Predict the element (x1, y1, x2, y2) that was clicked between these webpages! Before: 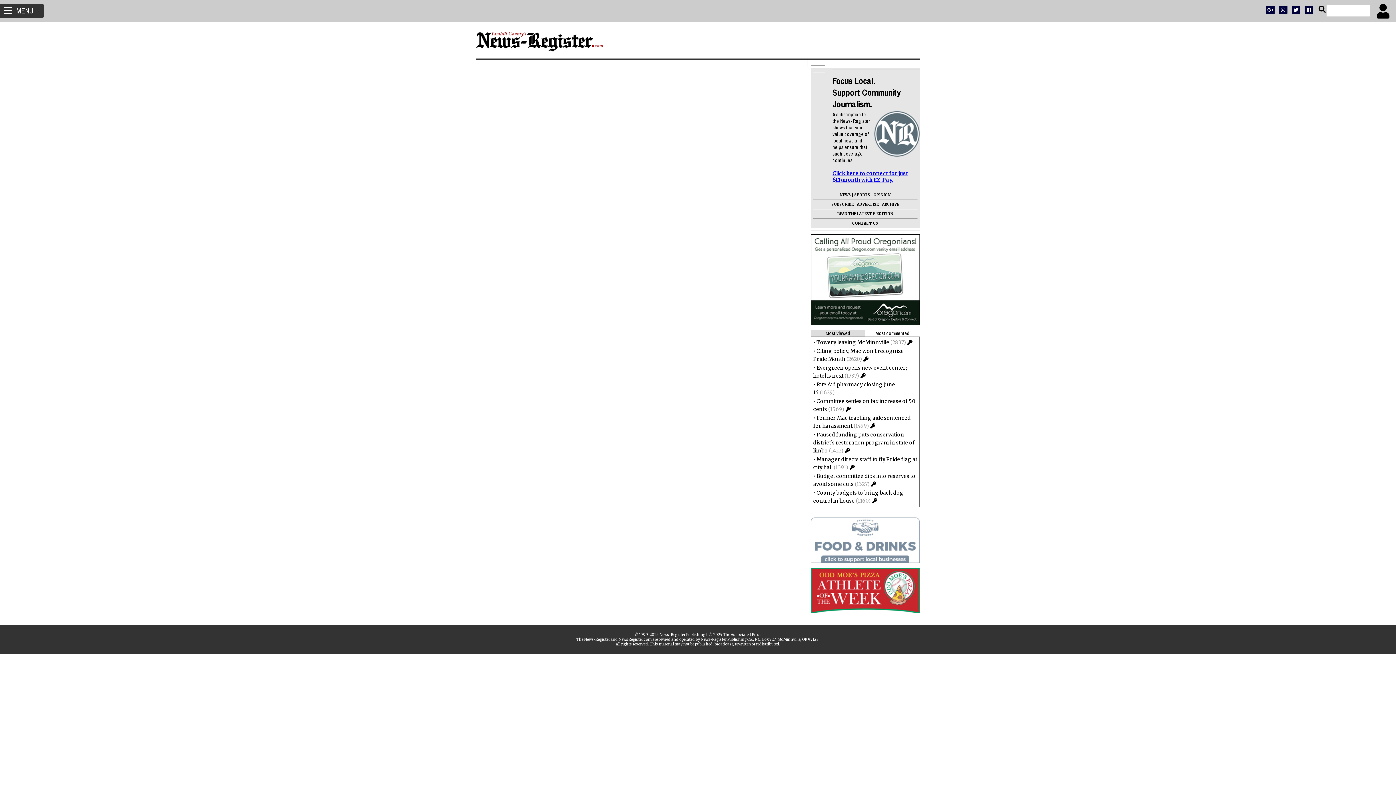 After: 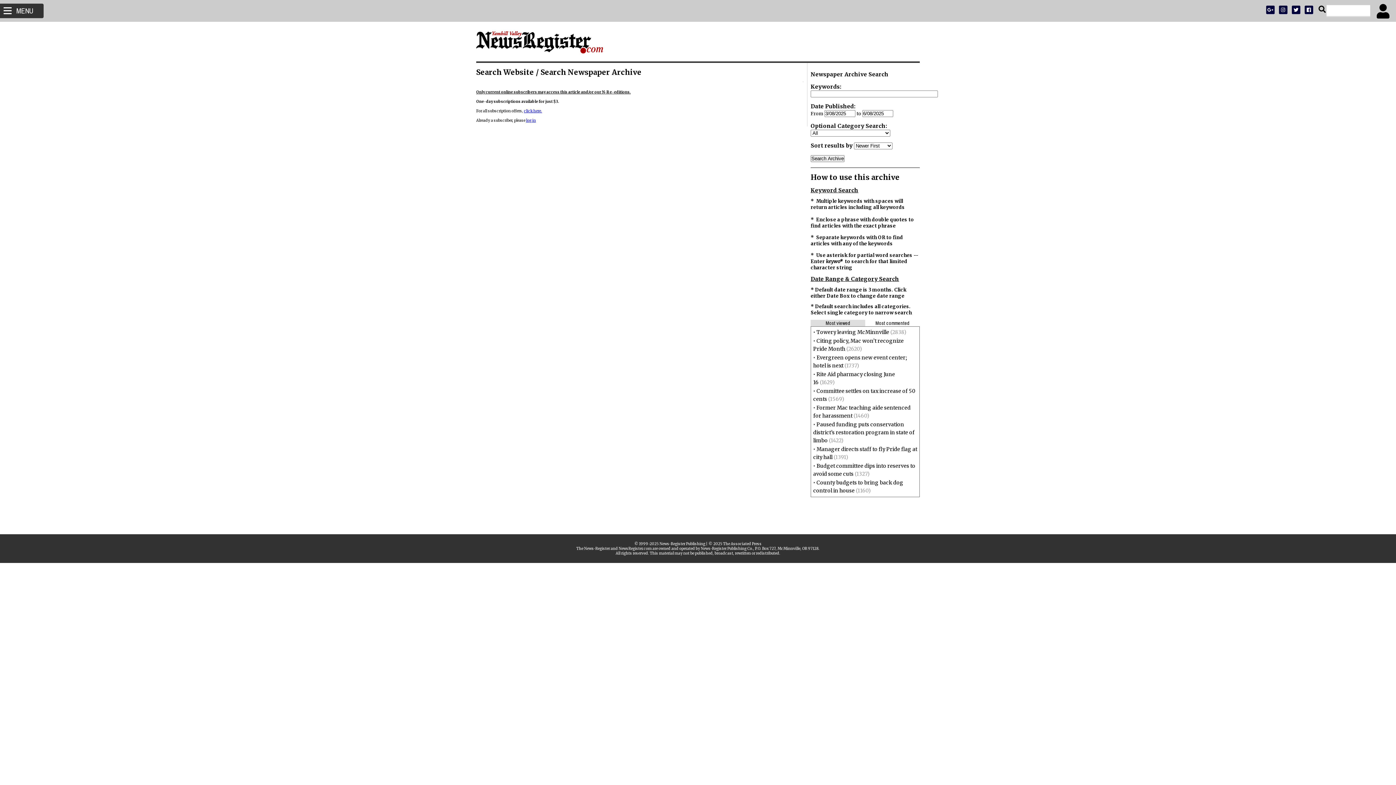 Action: bbox: (882, 202, 899, 206) label: ARCHIVE